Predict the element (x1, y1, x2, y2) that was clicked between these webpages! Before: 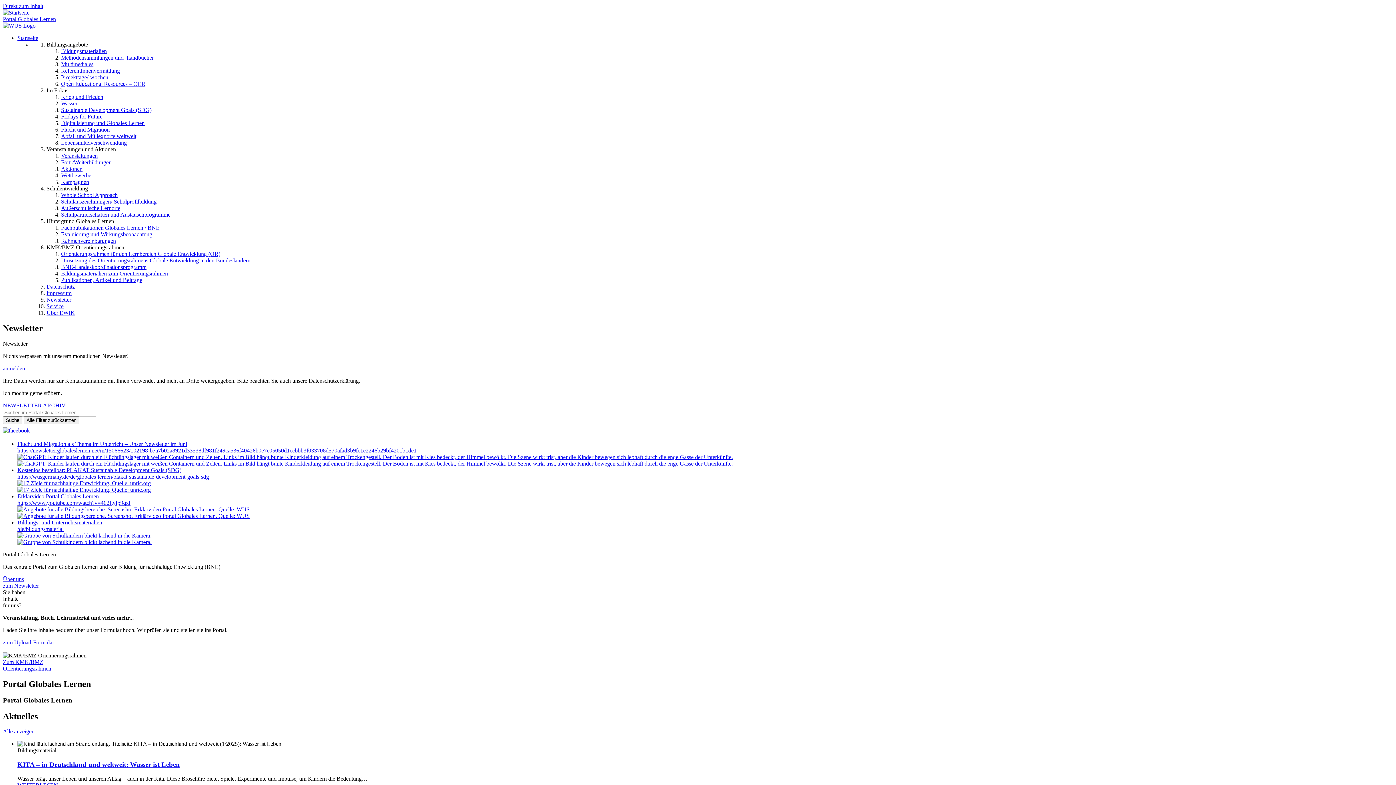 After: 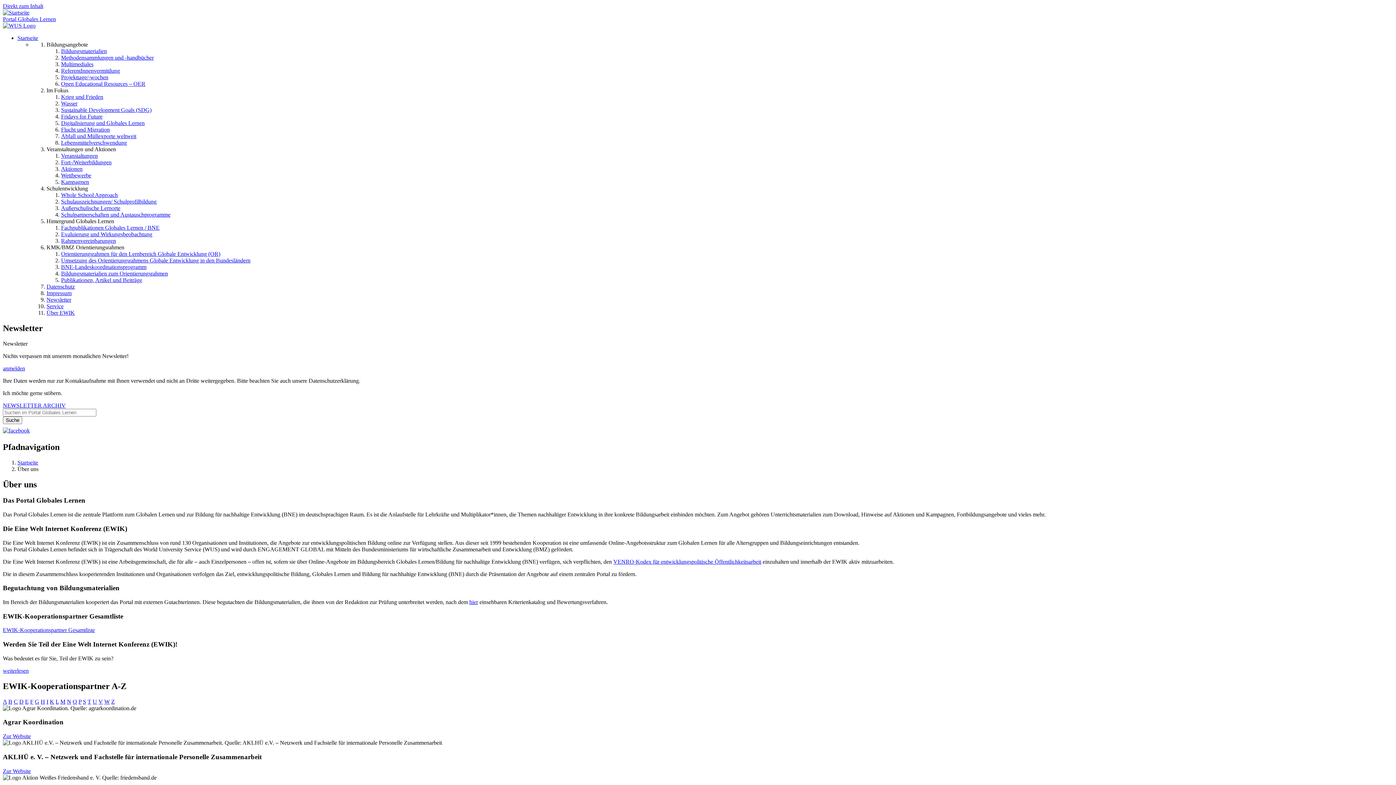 Action: label: Über uns bbox: (2, 576, 24, 582)